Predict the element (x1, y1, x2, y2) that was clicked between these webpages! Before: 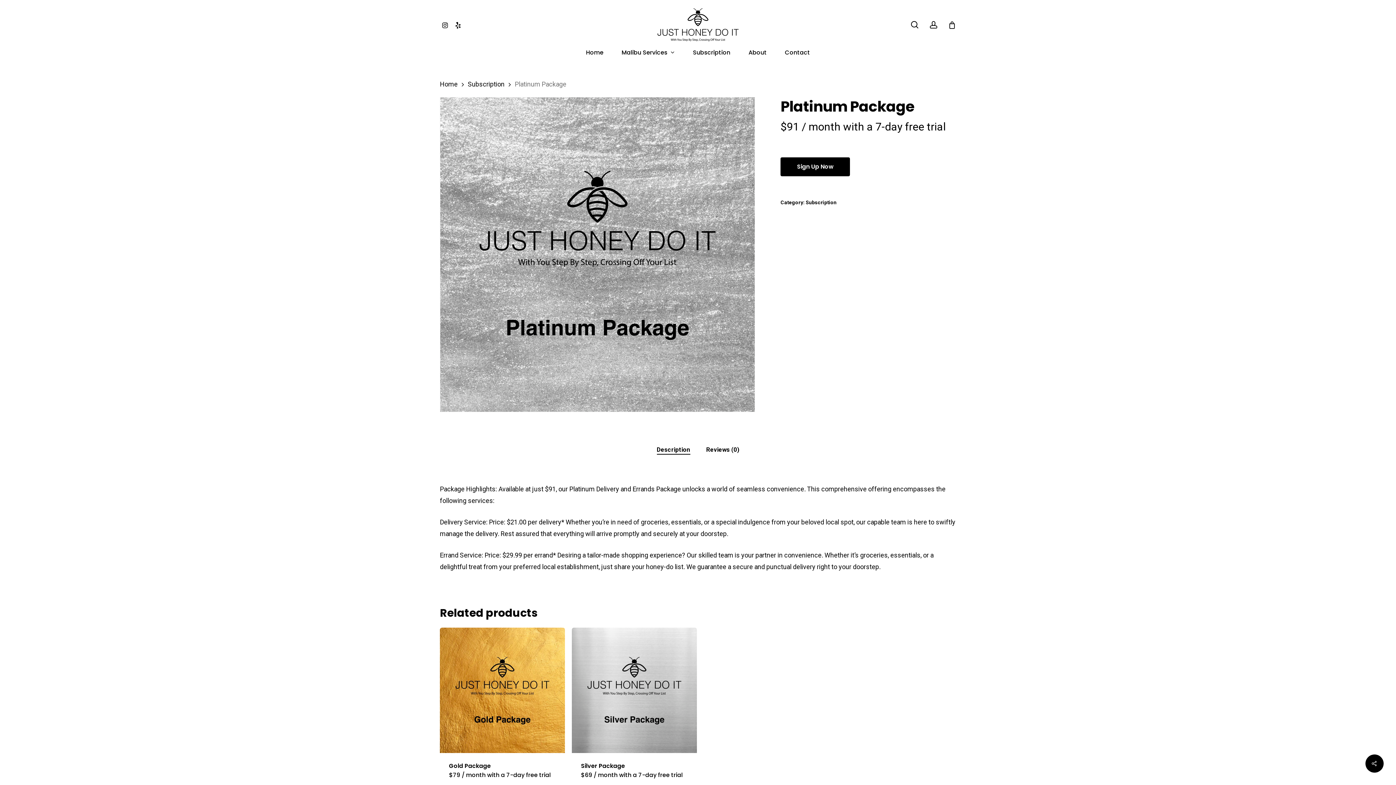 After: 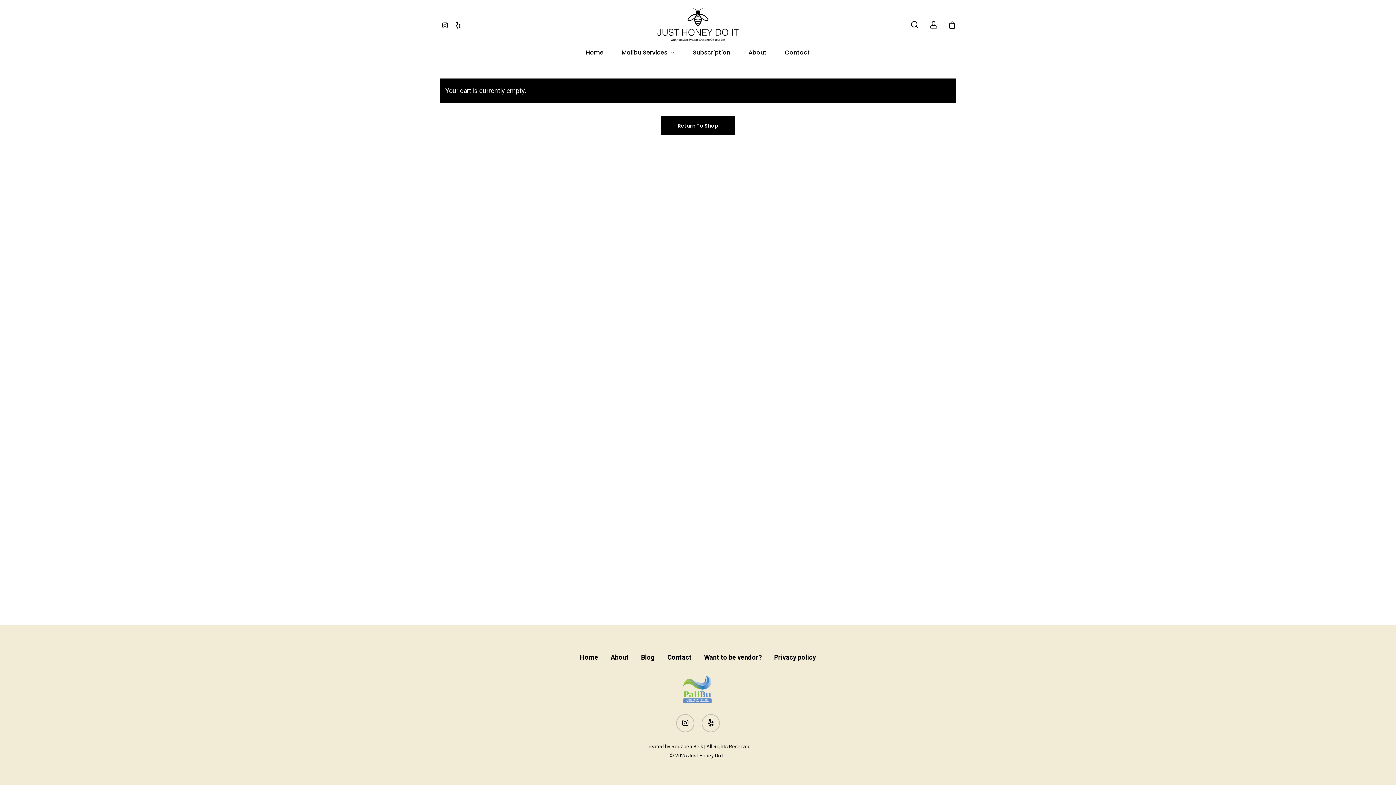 Action: label: Cart bbox: (948, 20, 956, 28)